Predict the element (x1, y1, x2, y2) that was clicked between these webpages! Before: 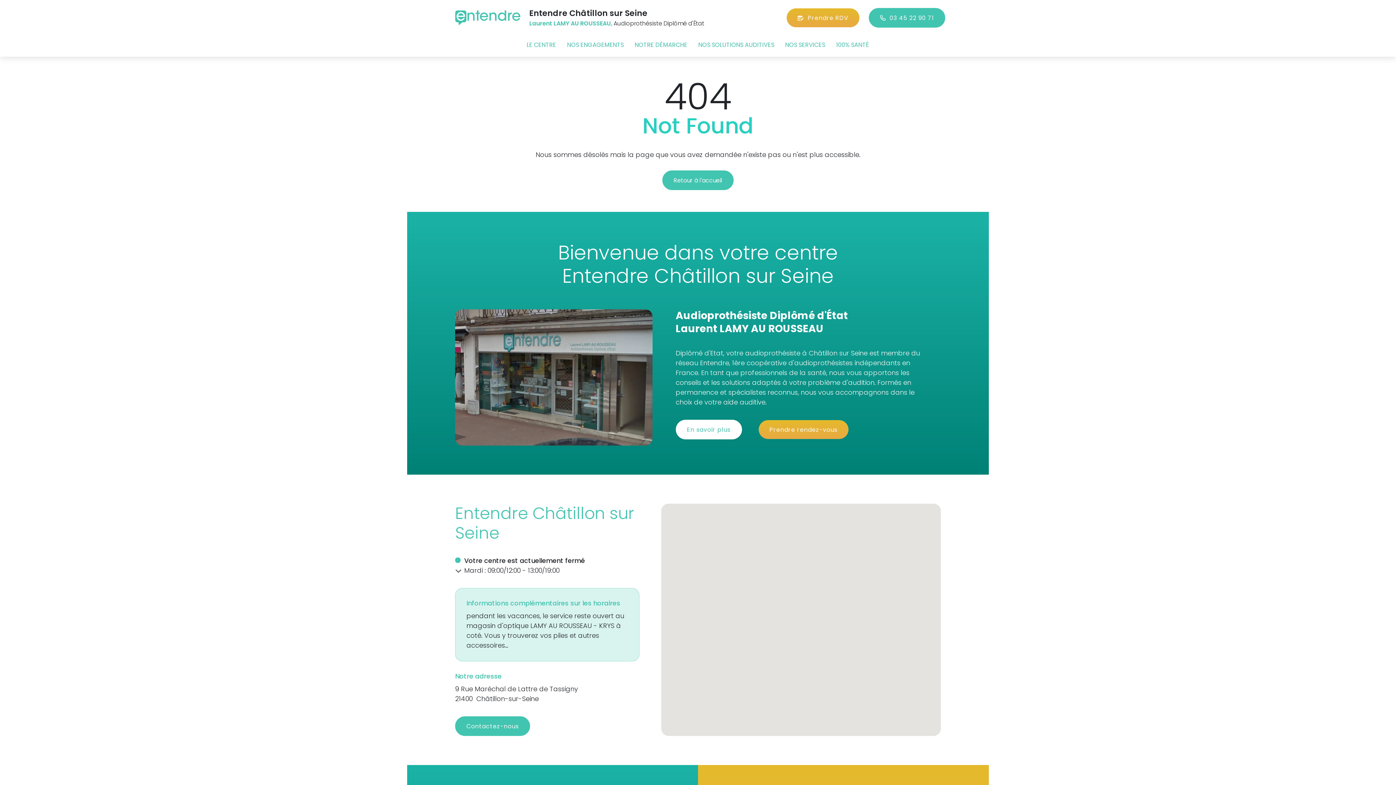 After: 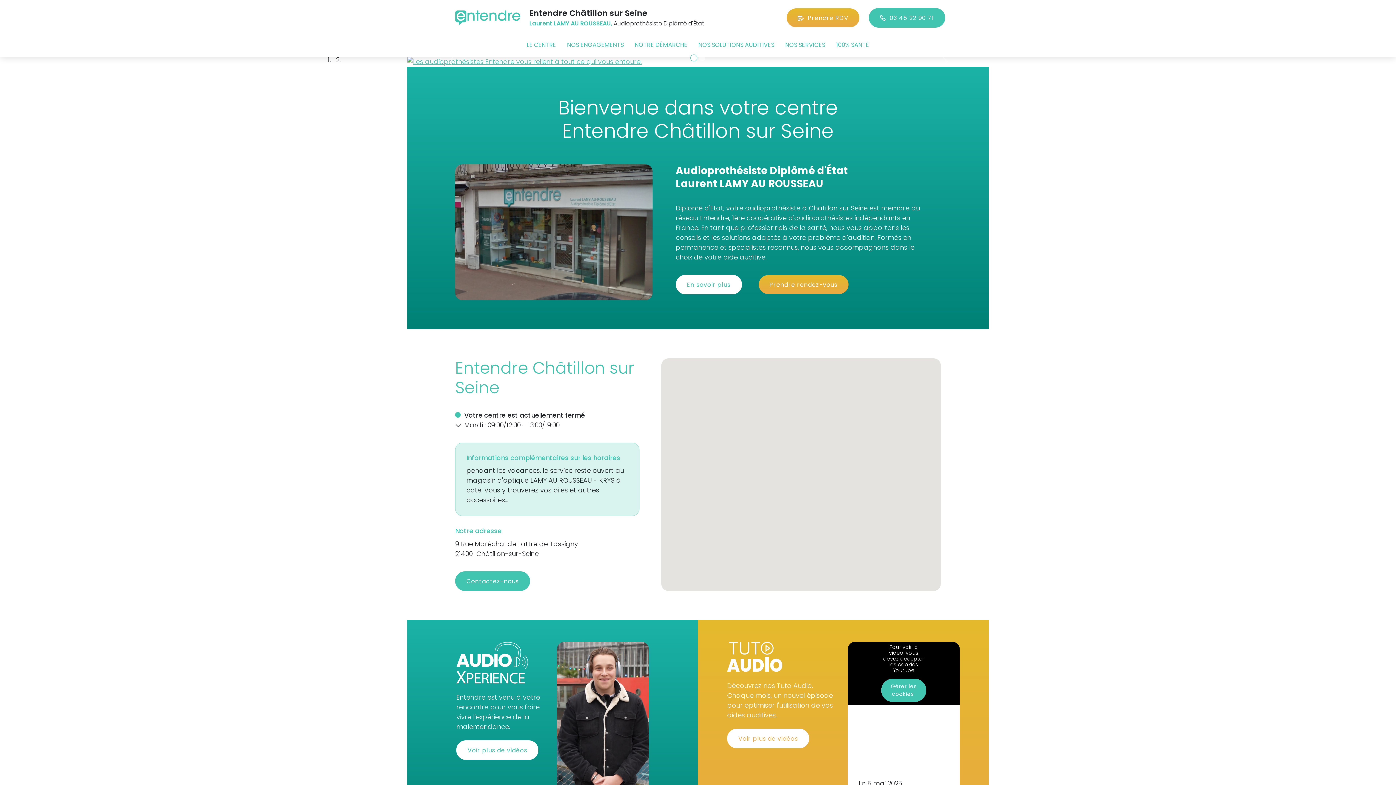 Action: bbox: (662, 170, 733, 190) label: Retour à l'accueil